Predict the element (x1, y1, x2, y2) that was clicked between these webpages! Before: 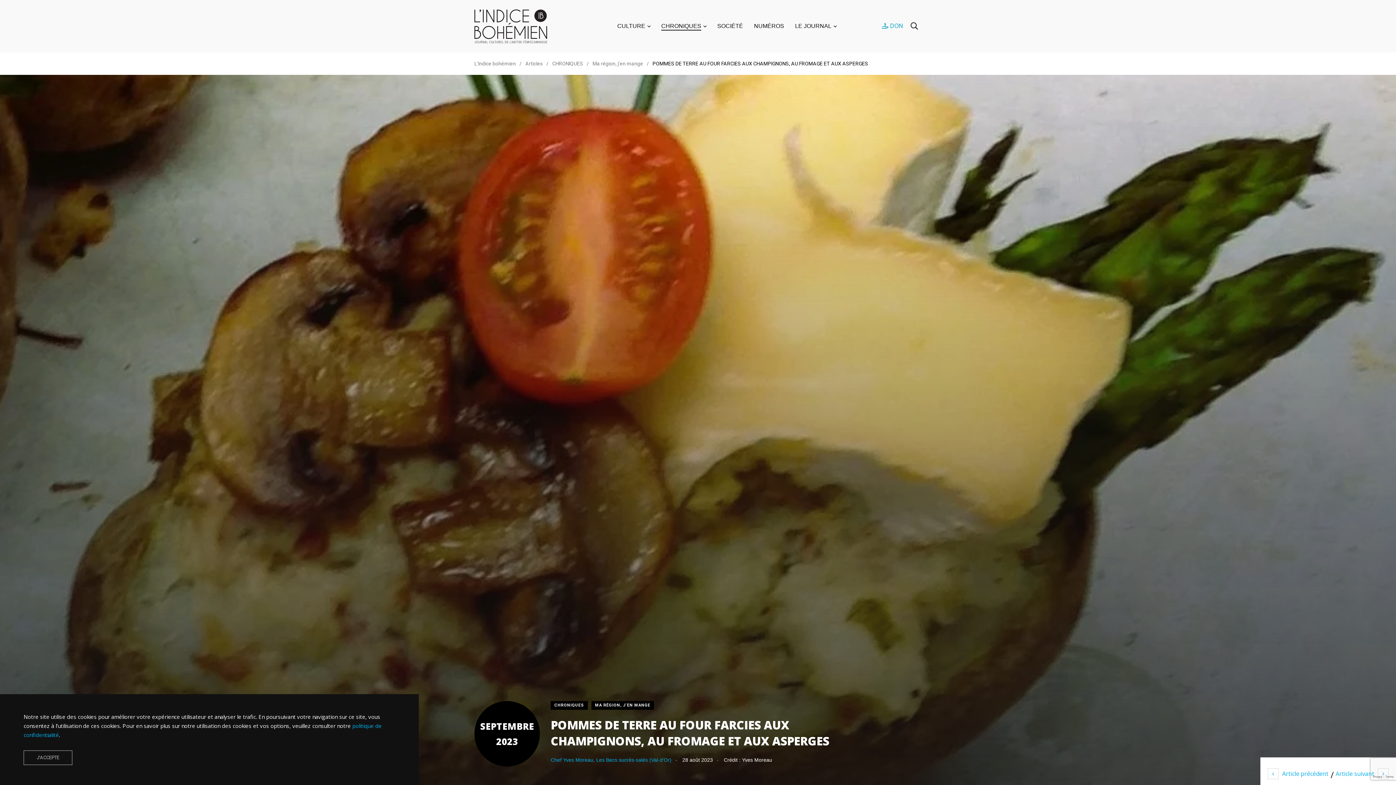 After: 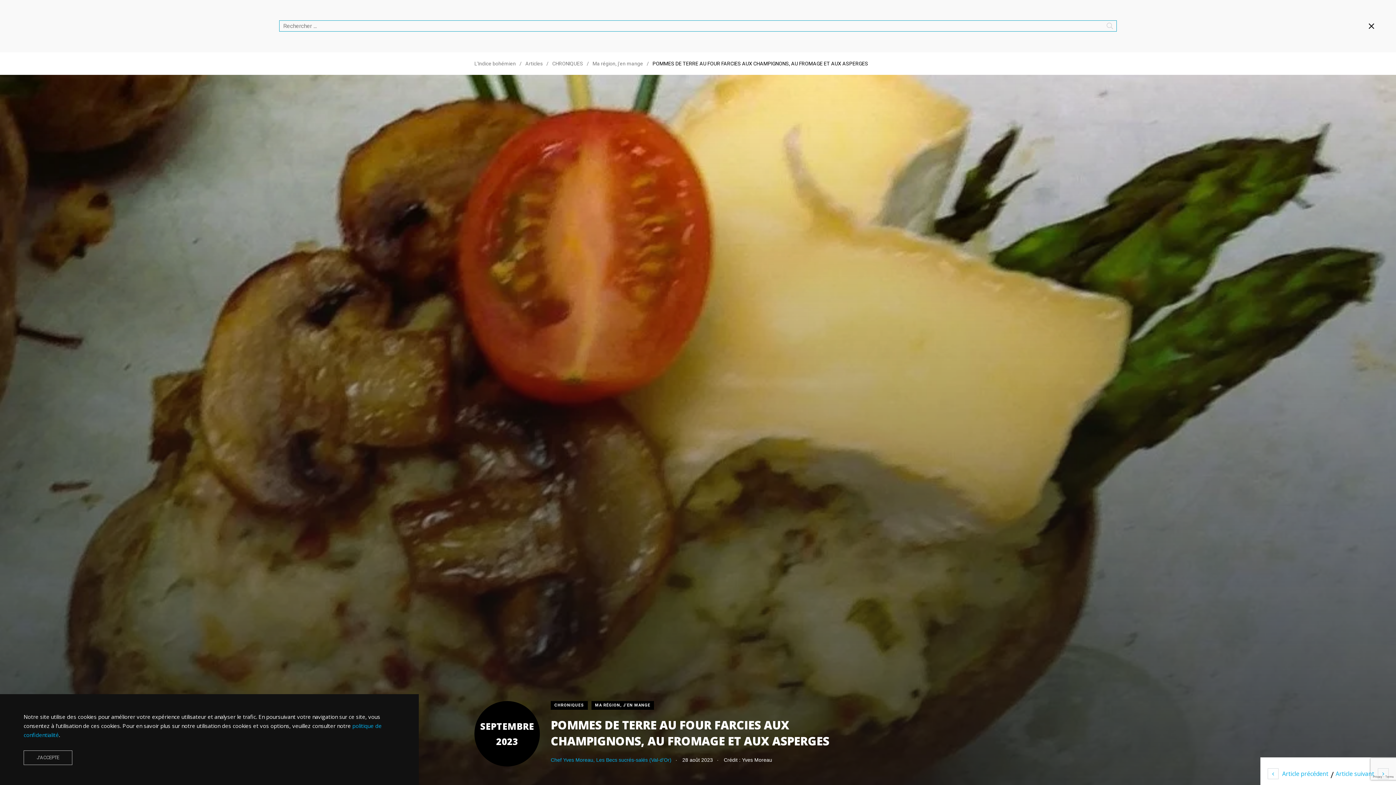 Action: bbox: (910, 18, 918, 33)